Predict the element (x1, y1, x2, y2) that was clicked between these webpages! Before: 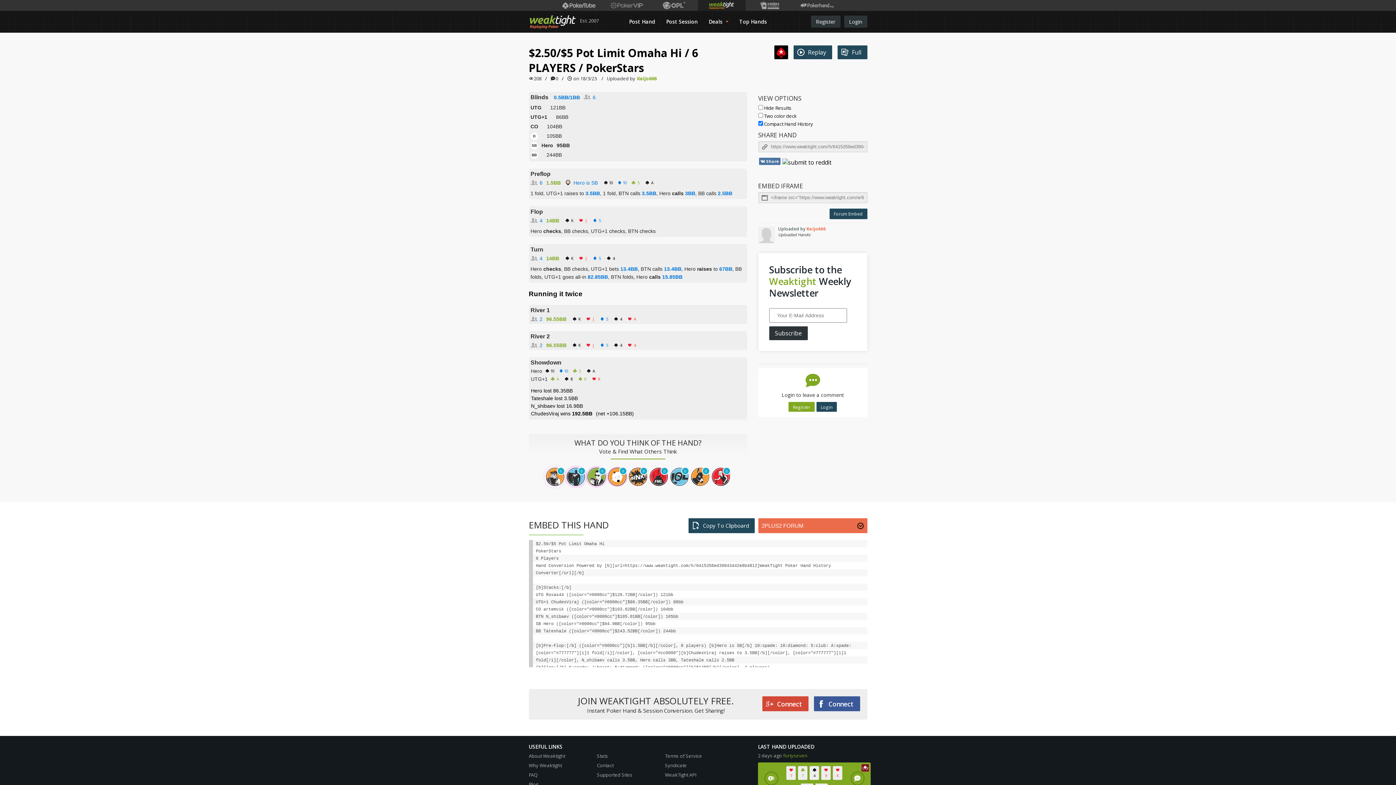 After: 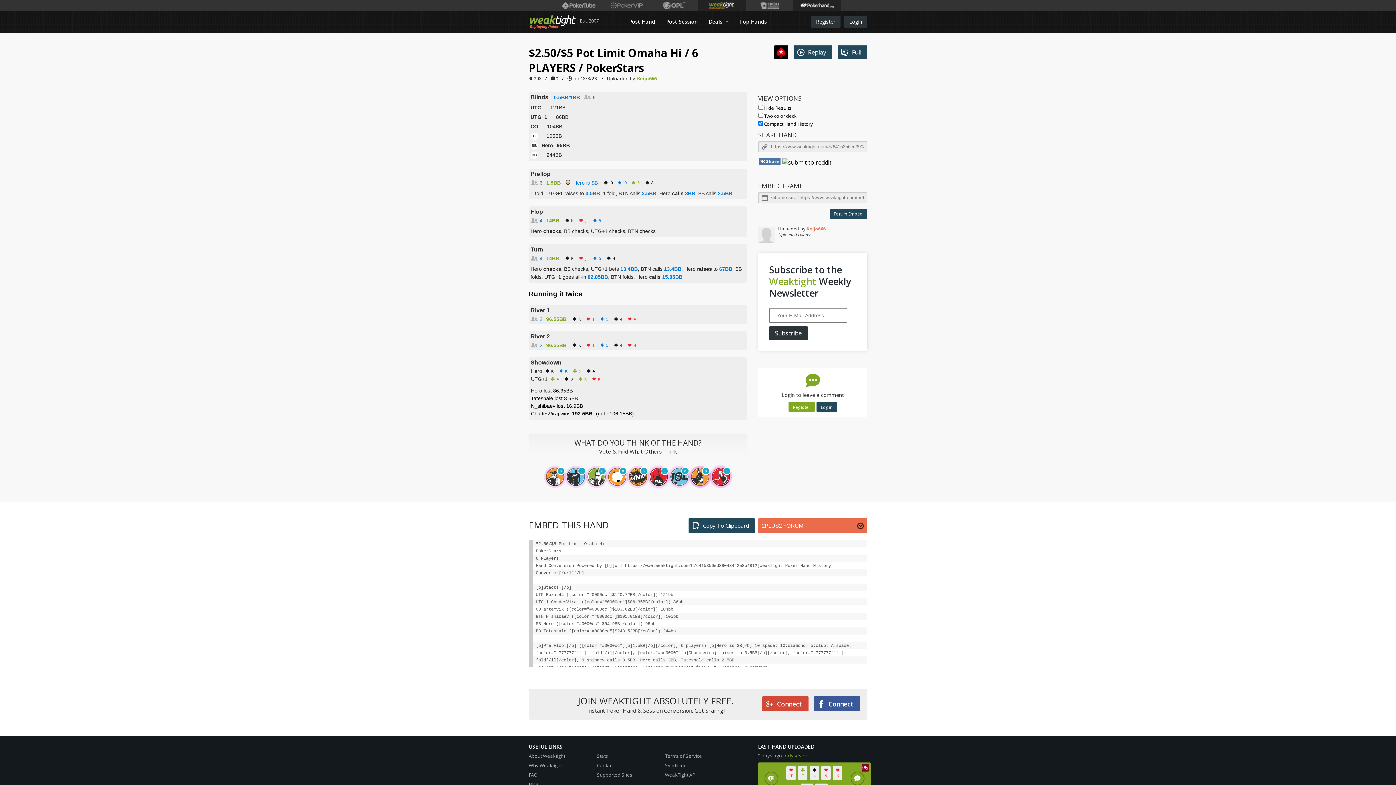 Action: bbox: (793, 0, 841, 10)